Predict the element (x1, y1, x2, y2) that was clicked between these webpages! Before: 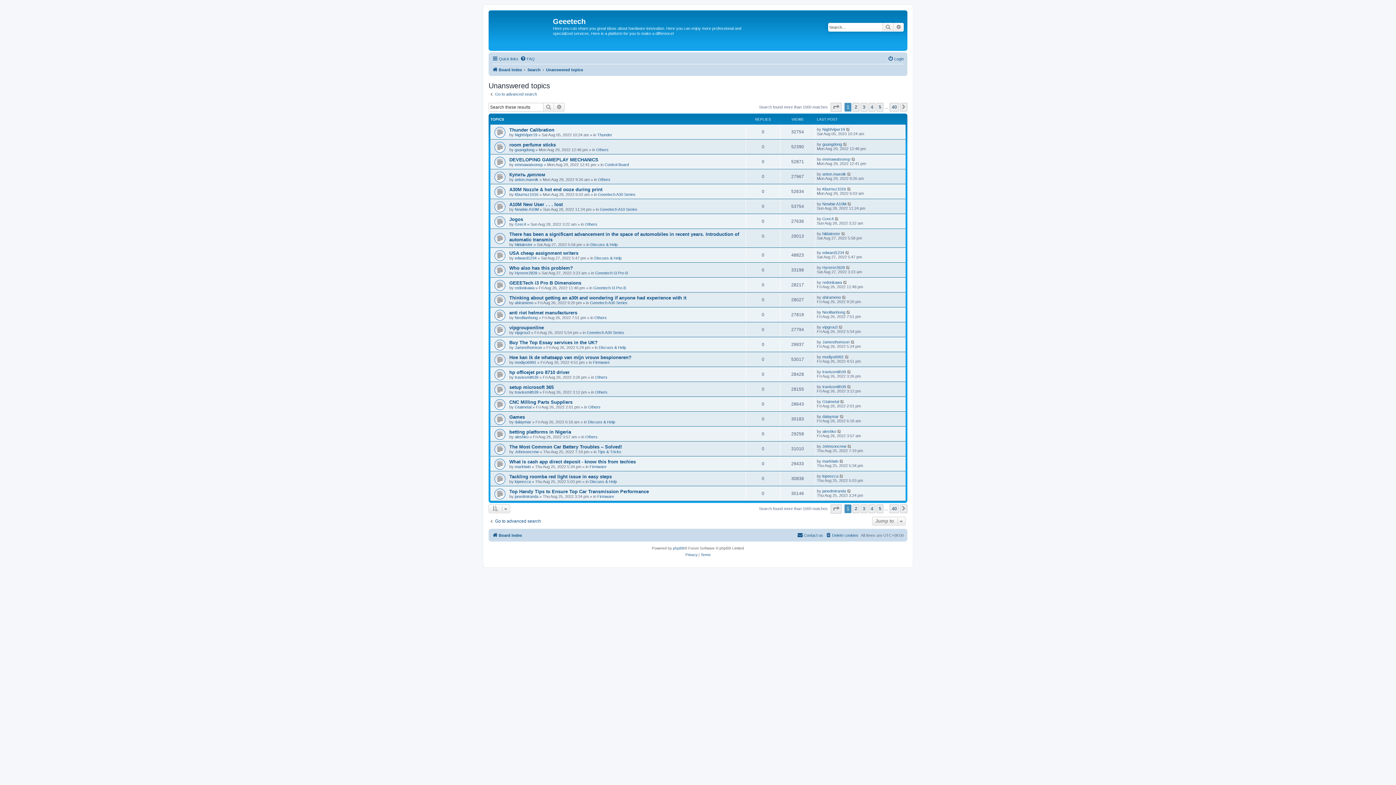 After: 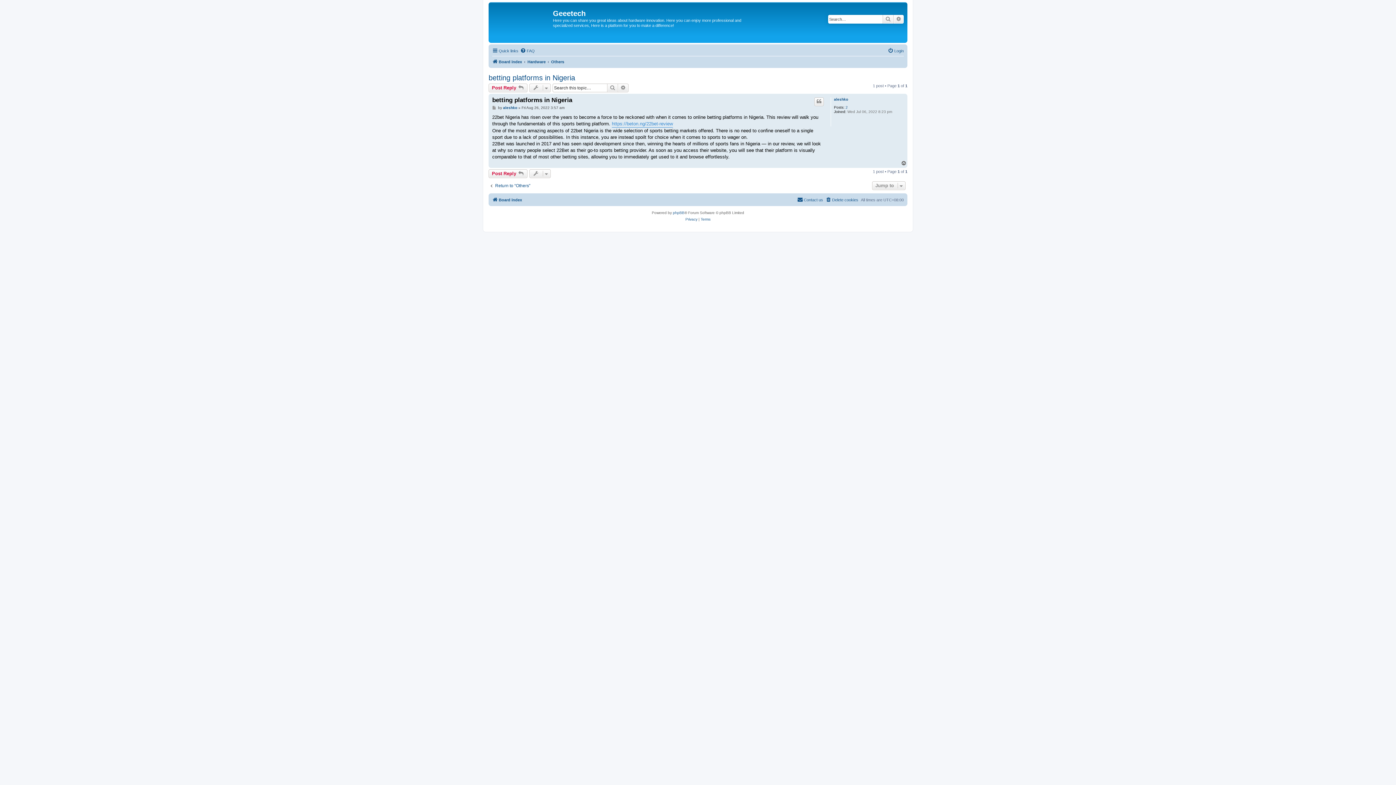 Action: bbox: (837, 429, 842, 433)